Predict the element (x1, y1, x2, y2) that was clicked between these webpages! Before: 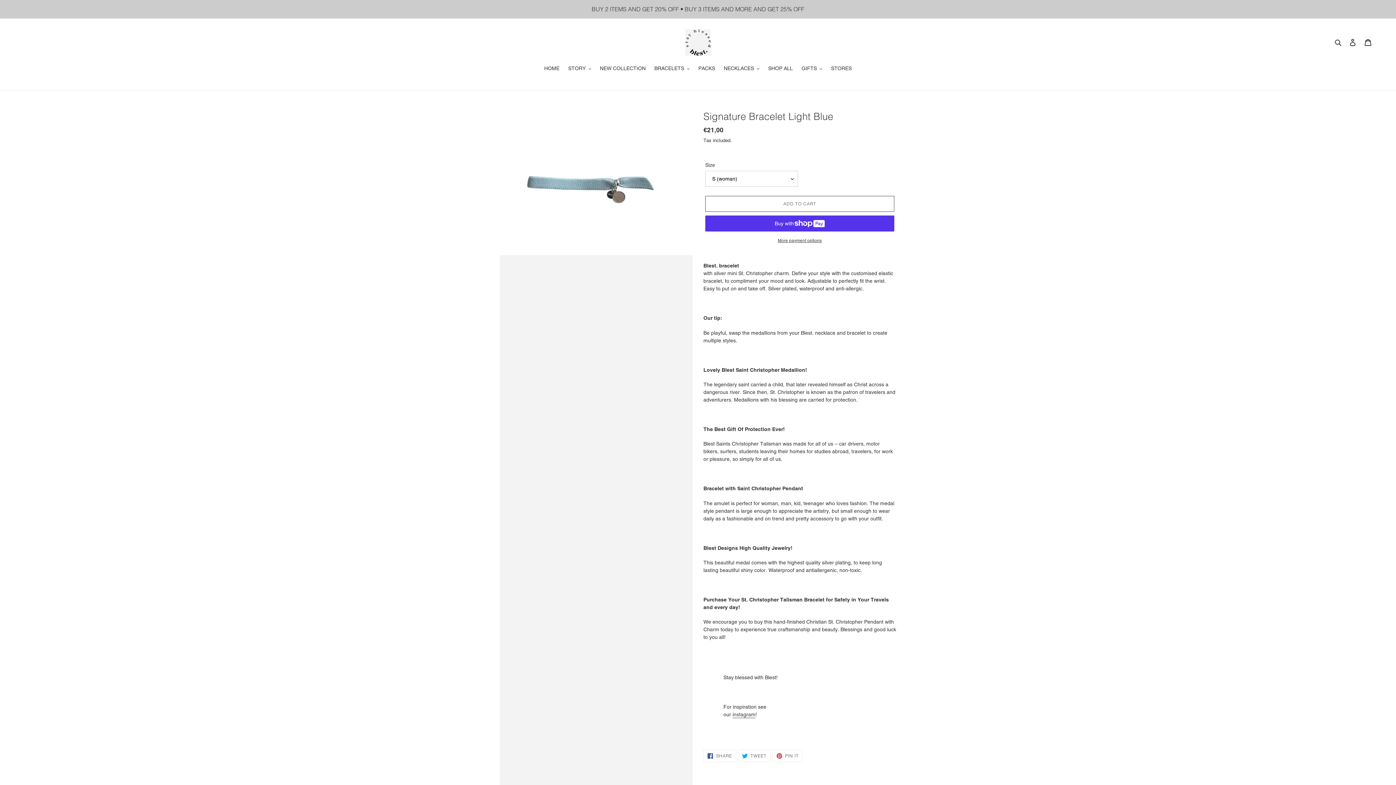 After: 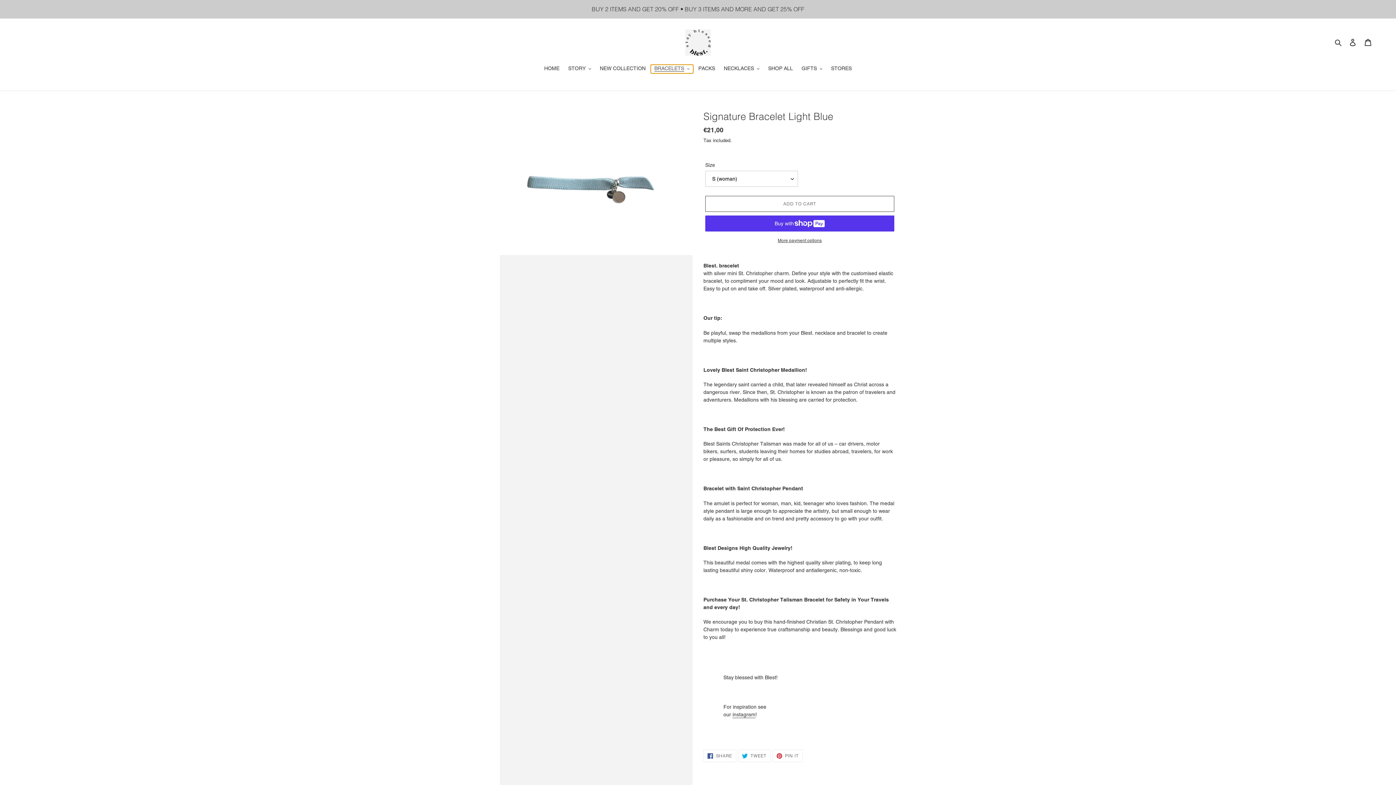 Action: bbox: (650, 64, 693, 73) label: BRACELETS